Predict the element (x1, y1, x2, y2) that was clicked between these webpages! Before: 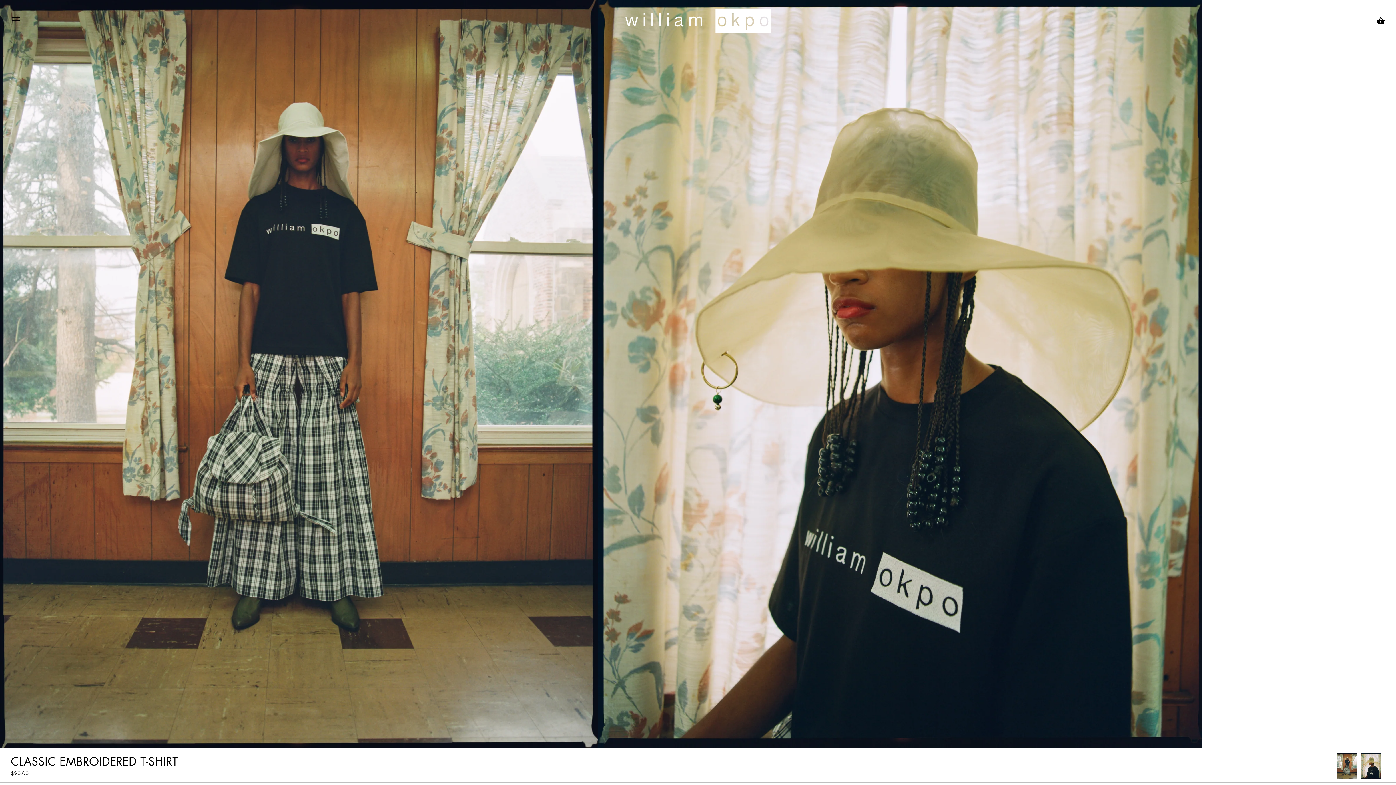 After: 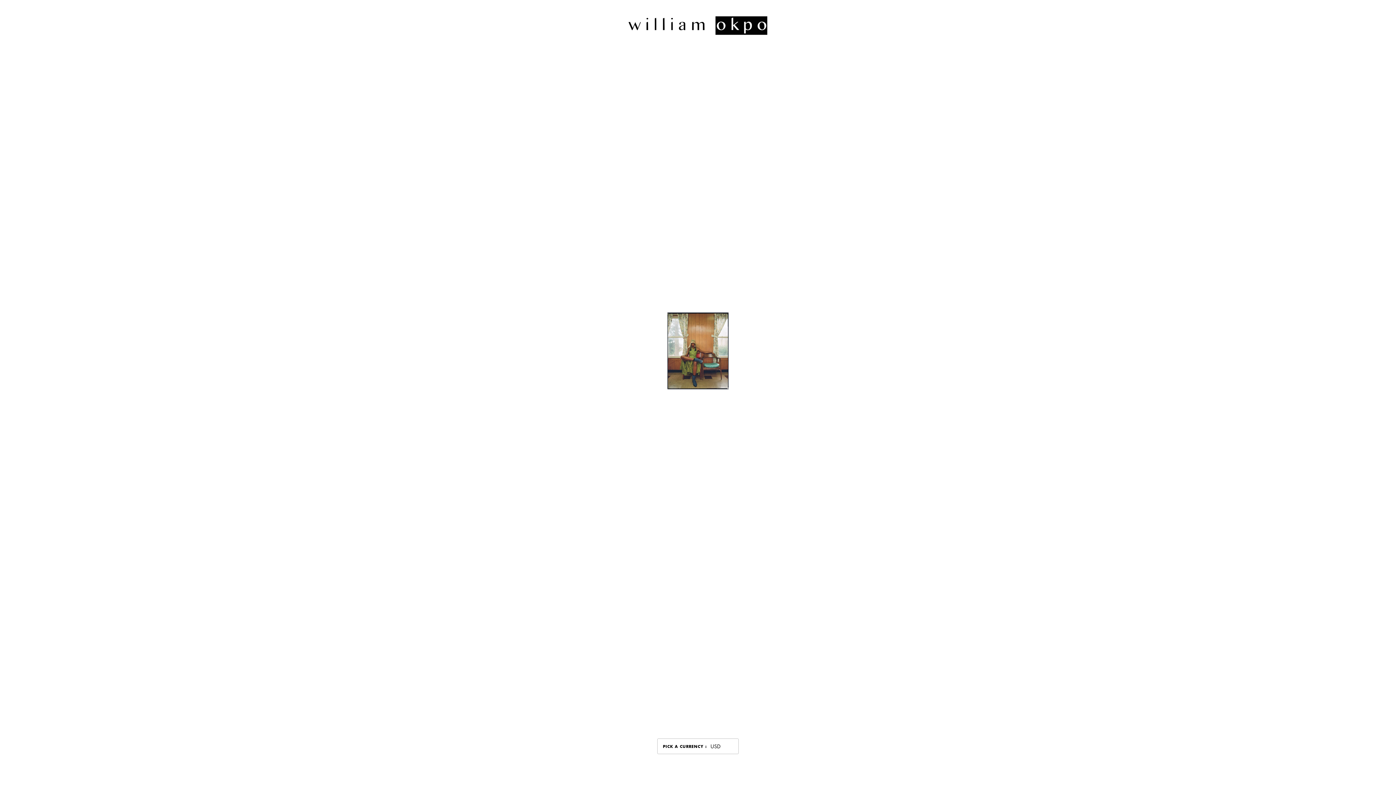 Action: bbox: (10, 15, 21, 28) label: Menu